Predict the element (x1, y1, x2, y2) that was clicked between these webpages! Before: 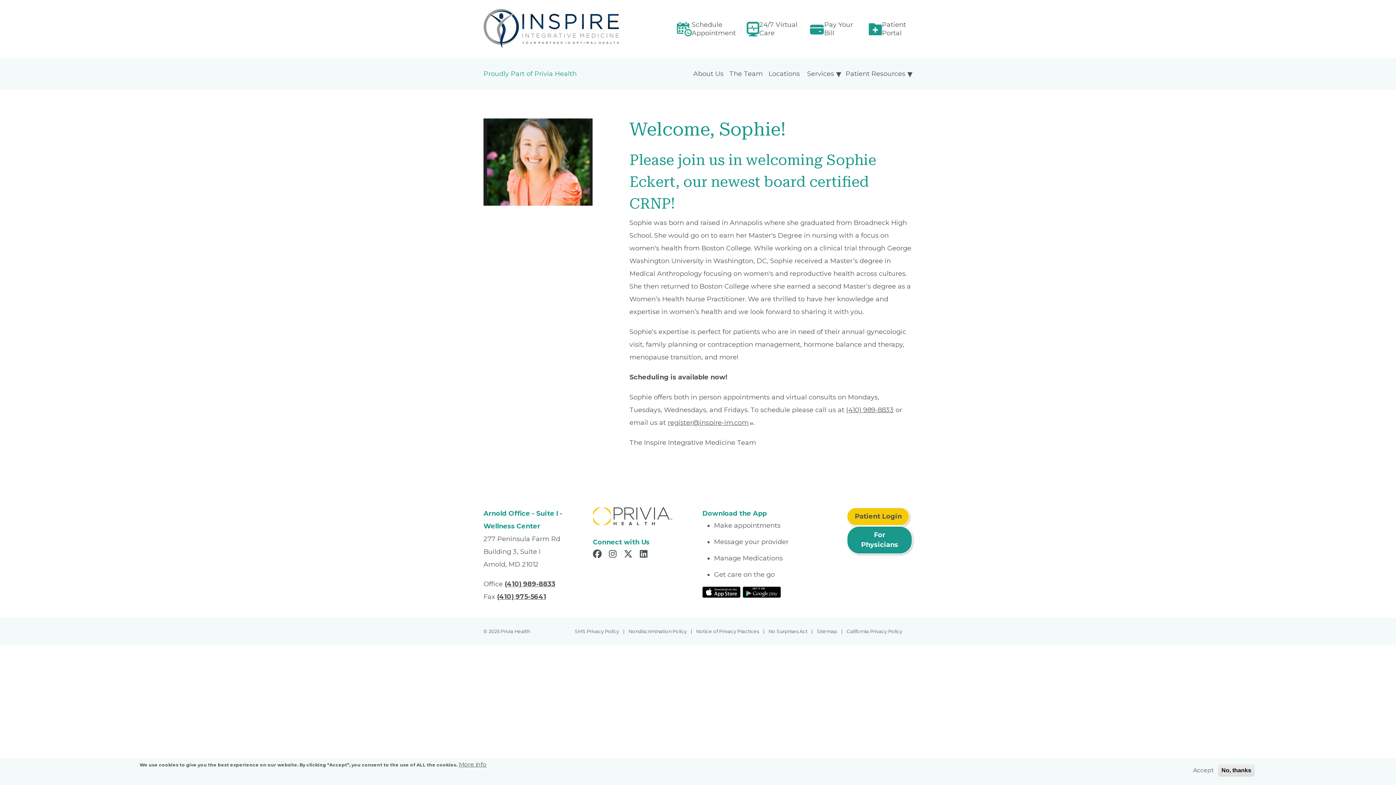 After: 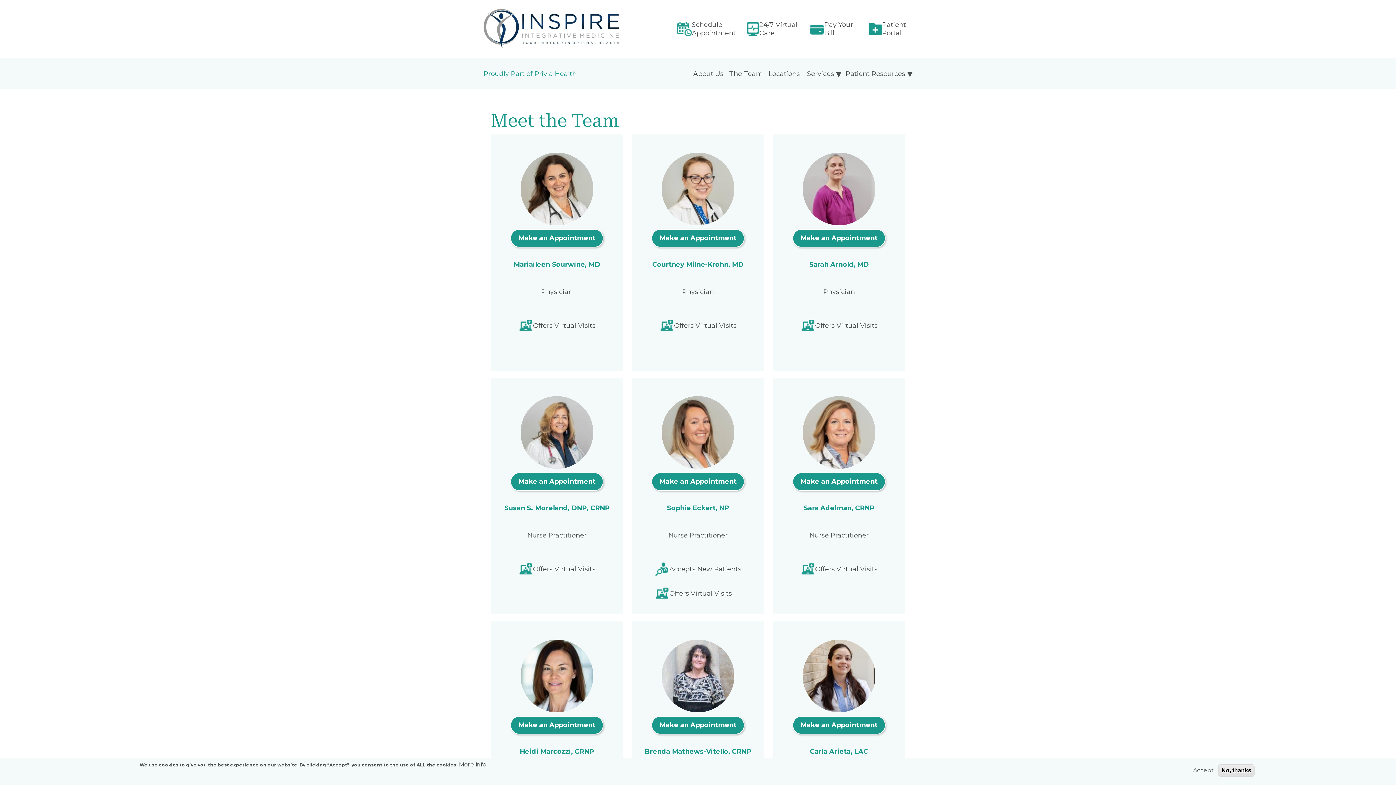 Action: bbox: (726, 65, 765, 82) label: The Team, press Tab to navigate to attached menu